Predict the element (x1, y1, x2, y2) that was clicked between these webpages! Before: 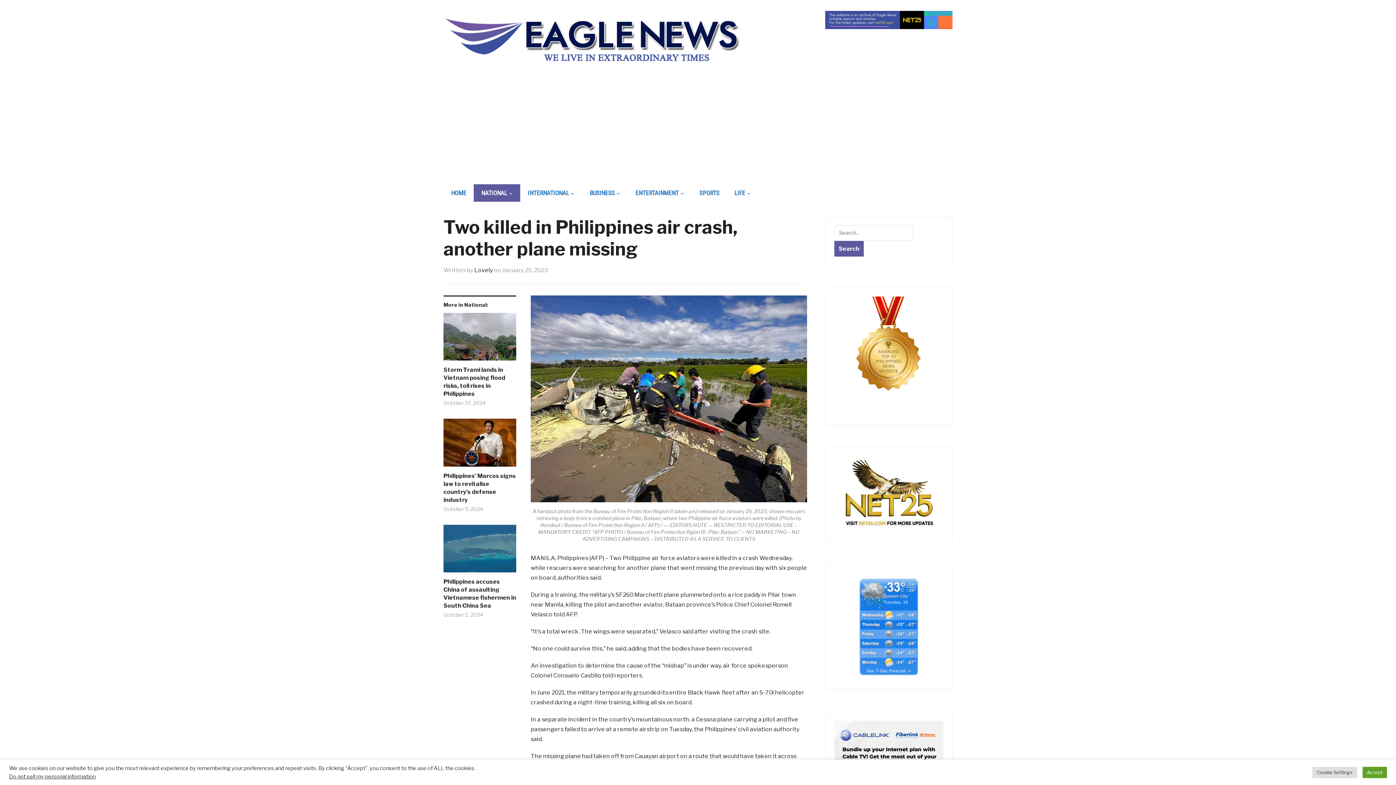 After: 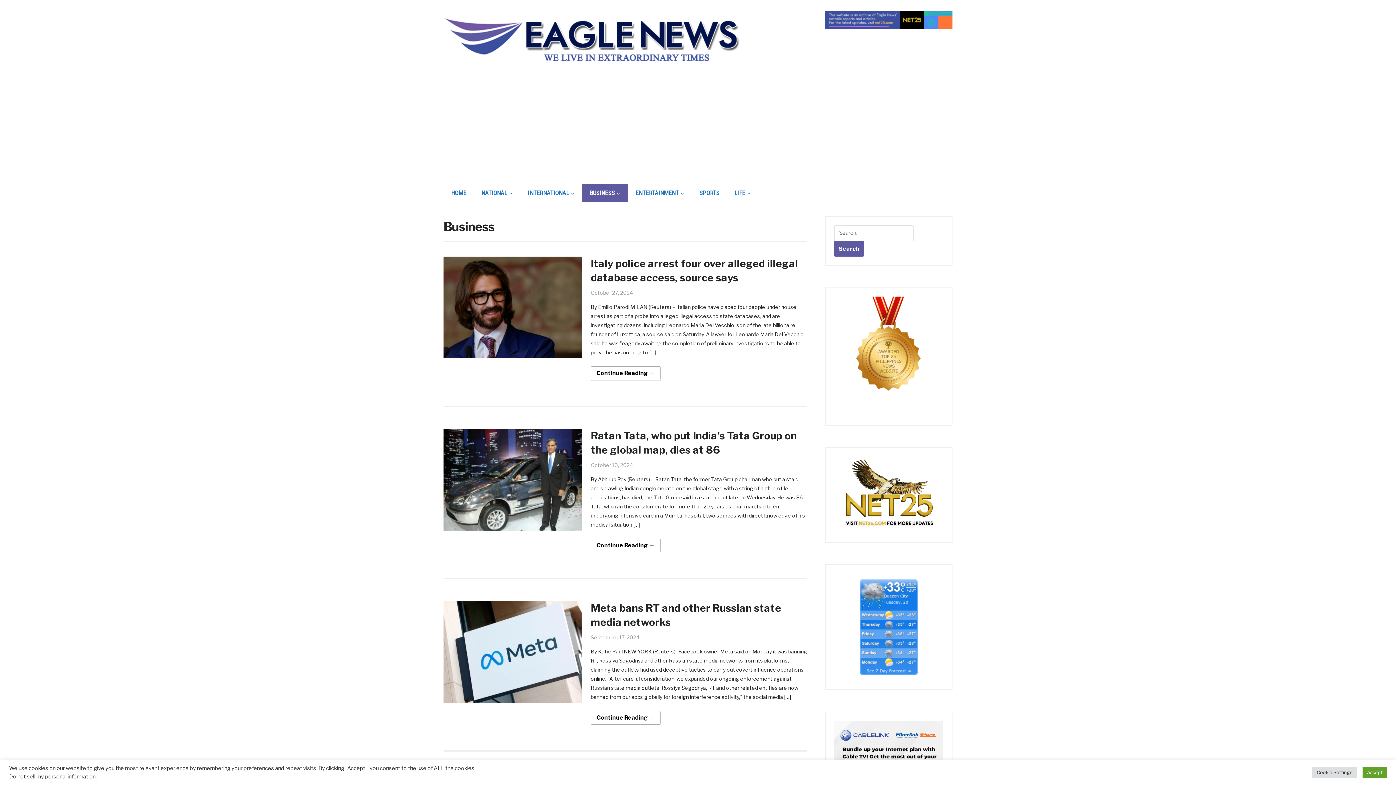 Action: label: BUSINESS bbox: (582, 184, 628, 201)